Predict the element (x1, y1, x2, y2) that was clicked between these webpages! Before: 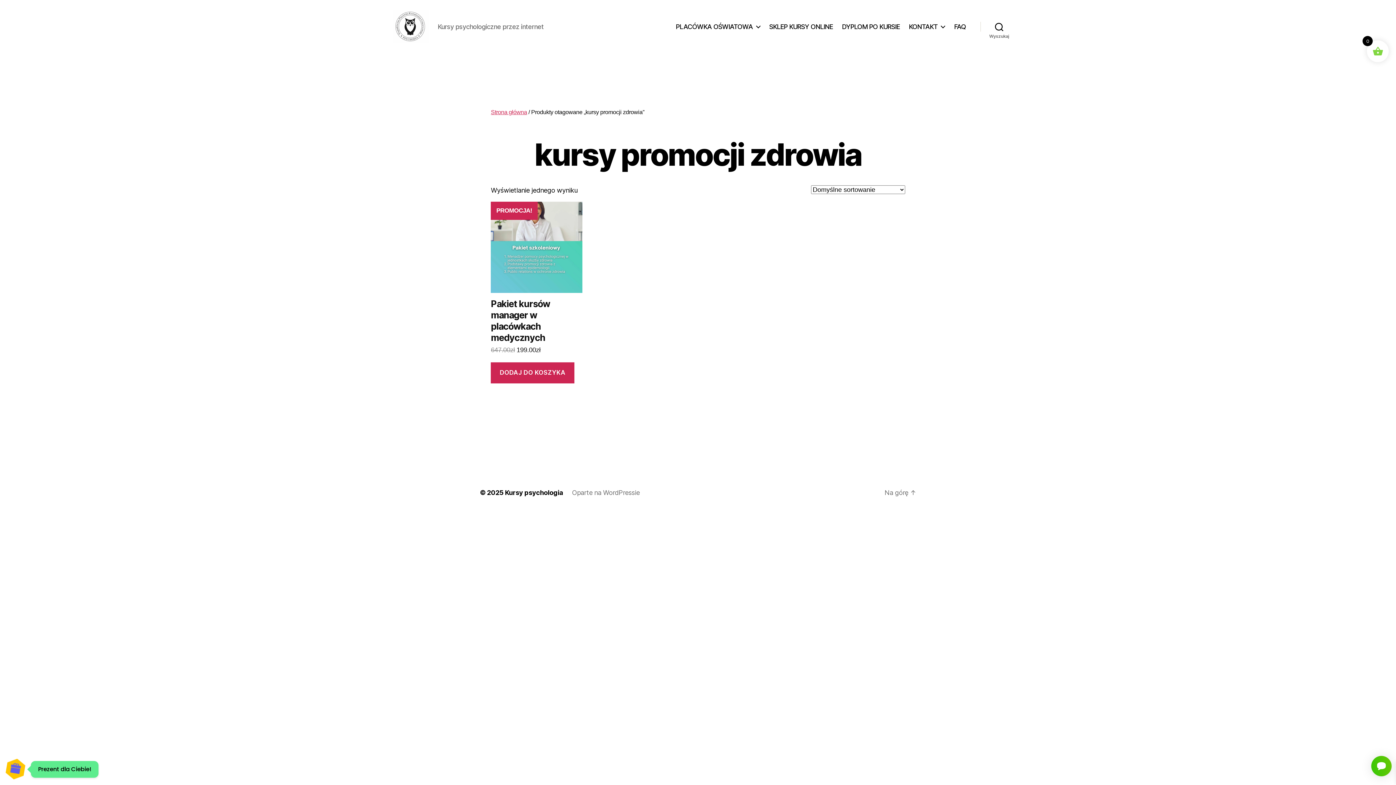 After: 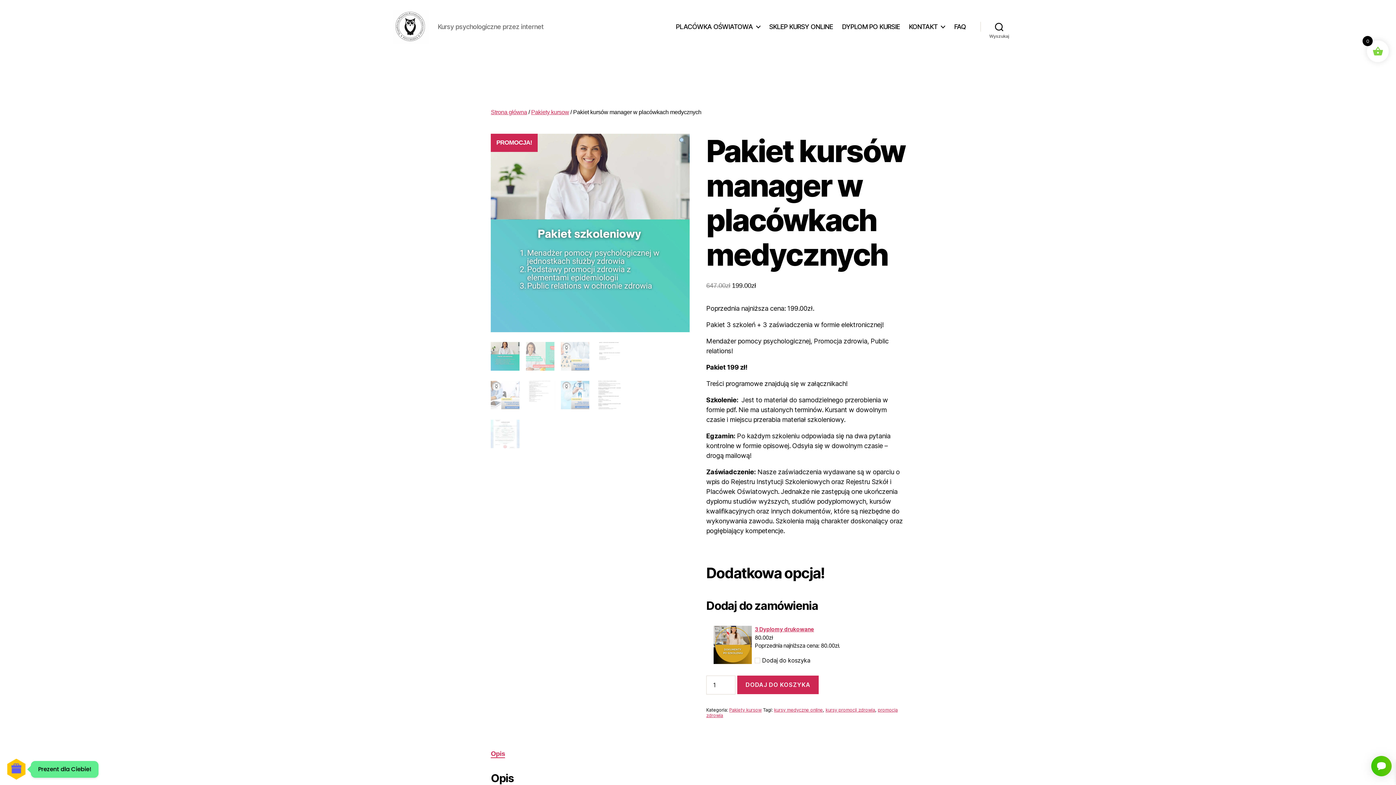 Action: bbox: (491, 201, 582, 362) label: PROMOCJA!
Pakiet kursów manager w placówkach medycznych
647.00zł 
Original price was: 647.00zł.
199.00zł
Current price is: 199.00zł.